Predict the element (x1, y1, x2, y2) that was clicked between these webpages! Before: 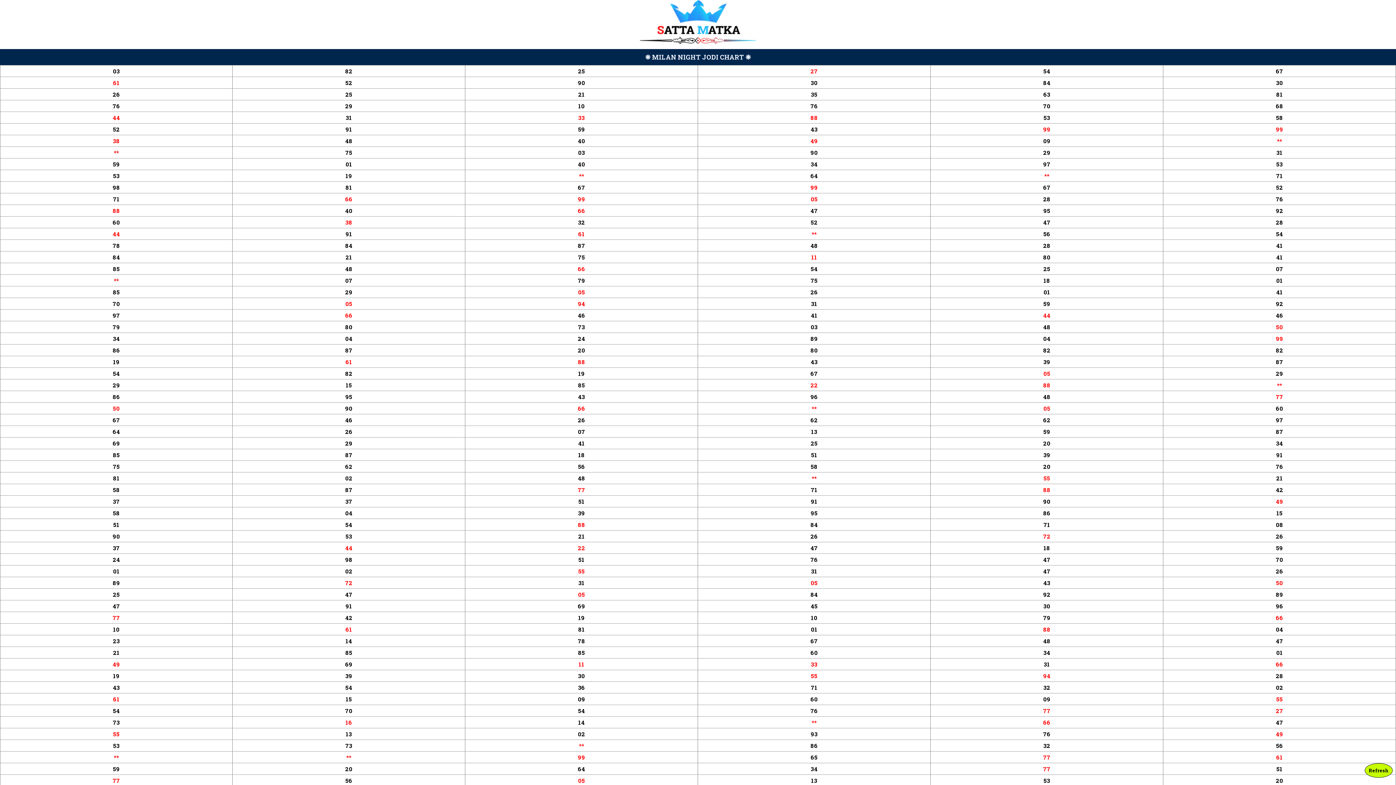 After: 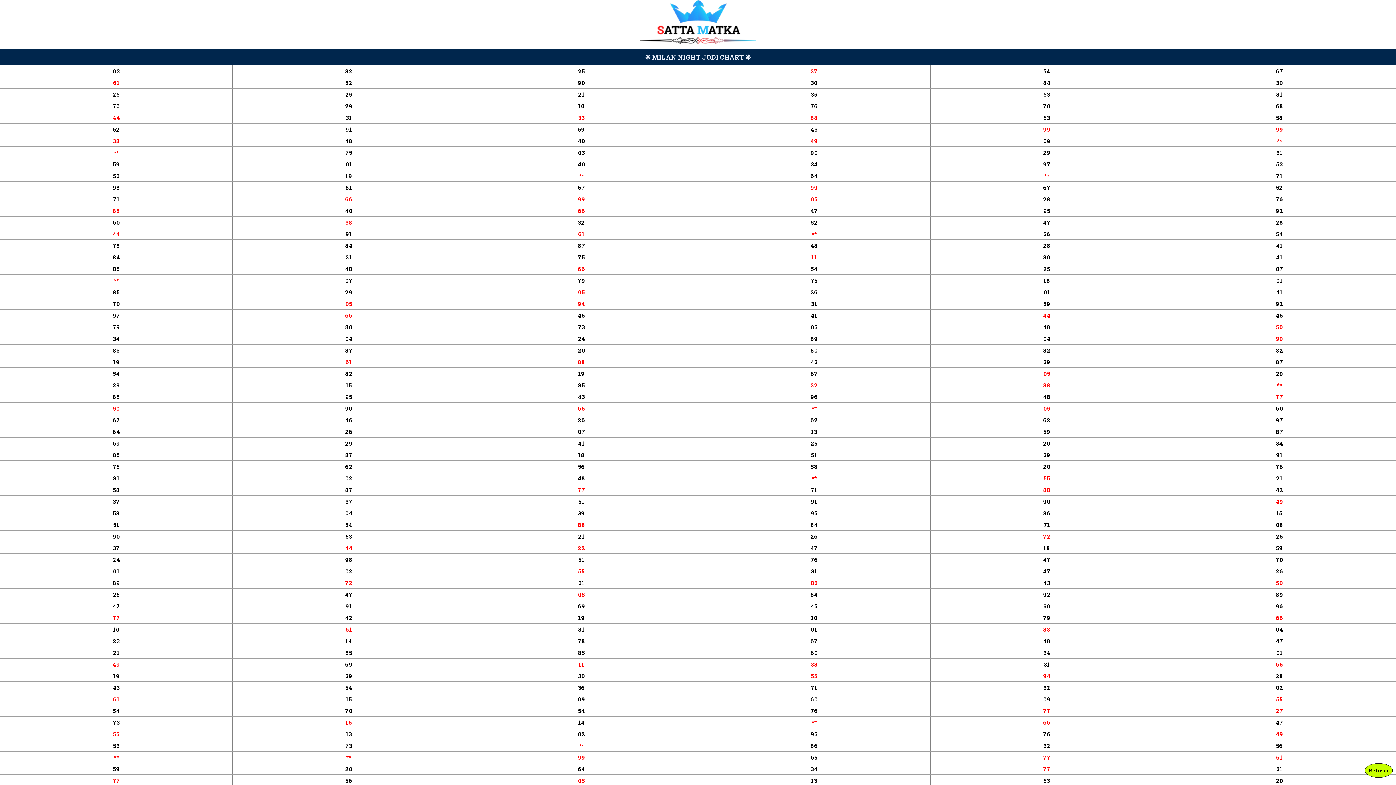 Action: label:    bbox: (1363, 763, 1394, 778)